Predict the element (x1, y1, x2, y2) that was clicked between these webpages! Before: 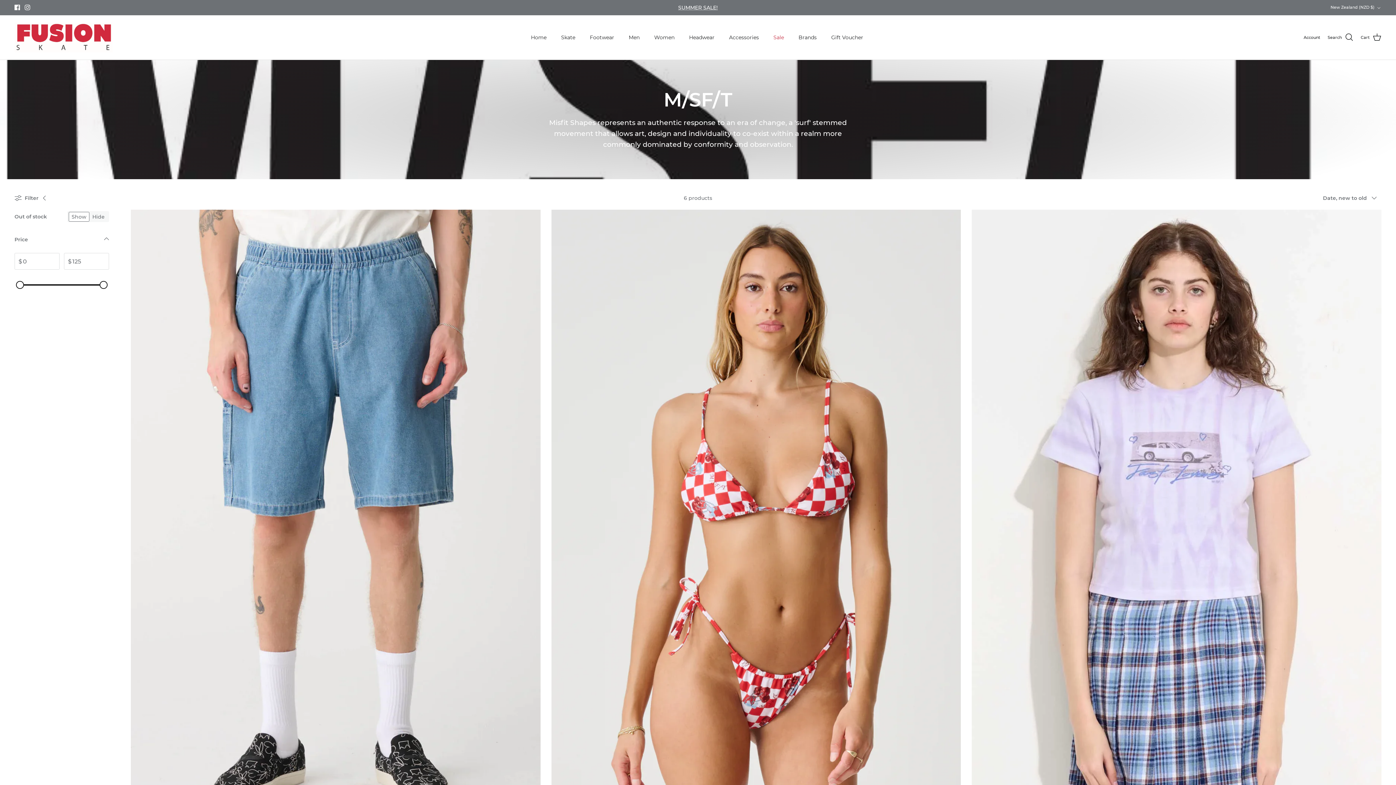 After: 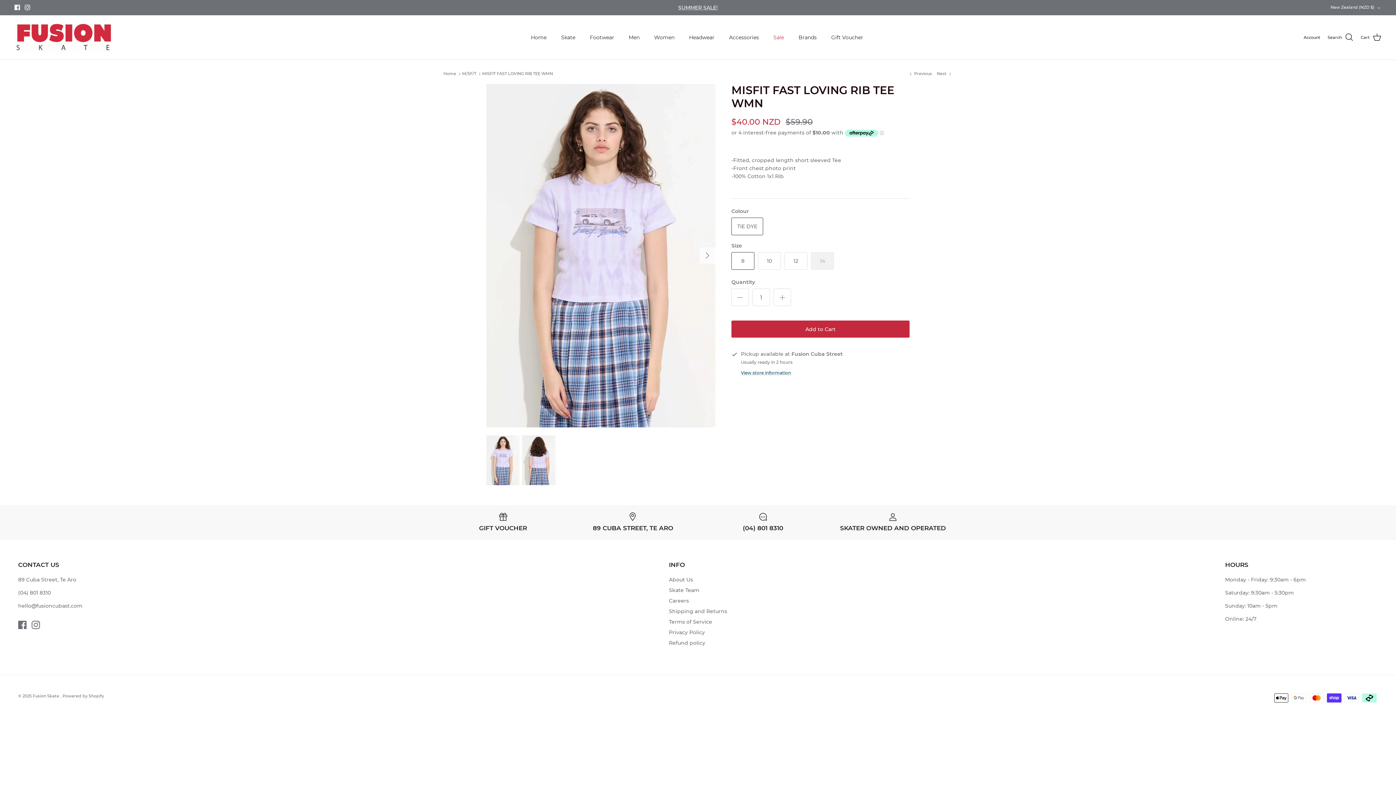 Action: label: MISFIT FAST LOVING RIB TEE WMN bbox: (972, 209, 1381, 824)